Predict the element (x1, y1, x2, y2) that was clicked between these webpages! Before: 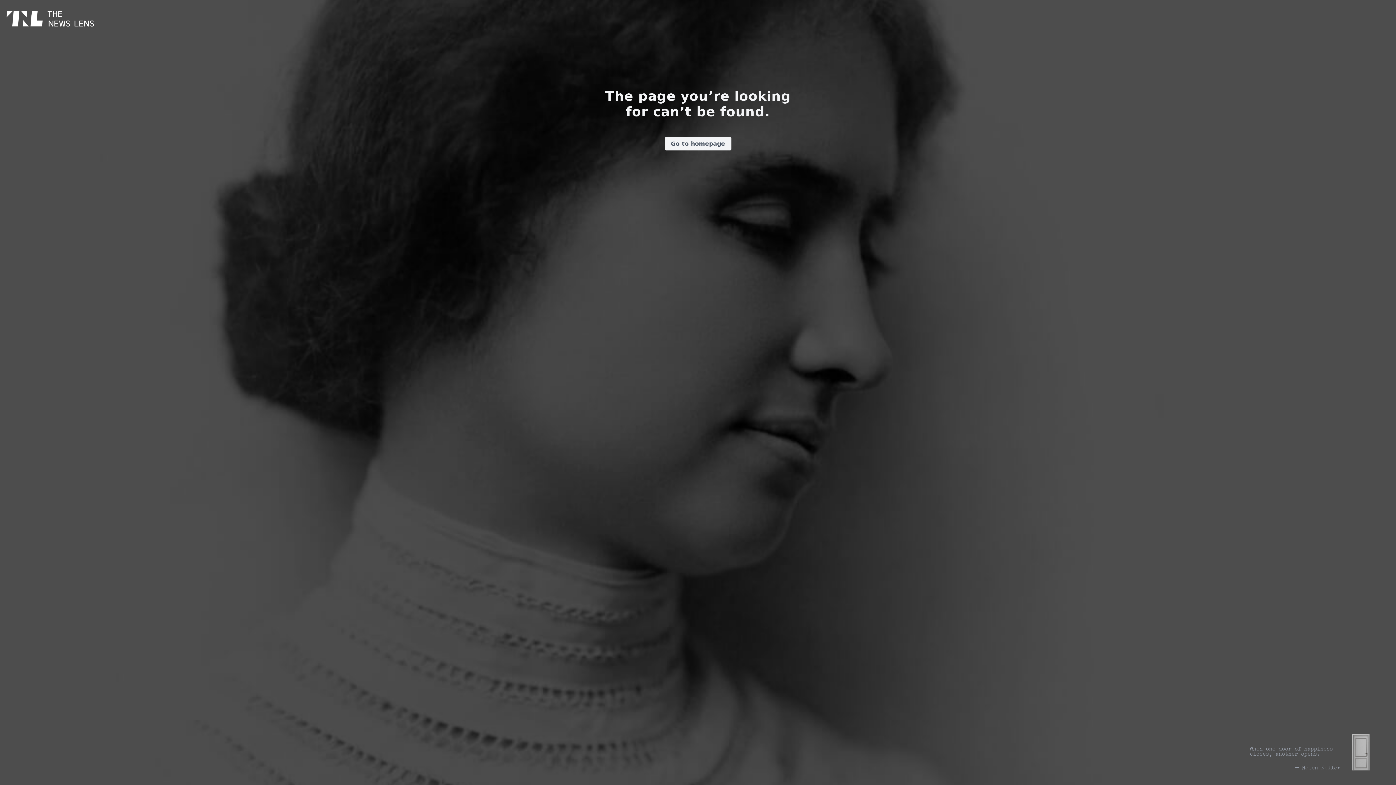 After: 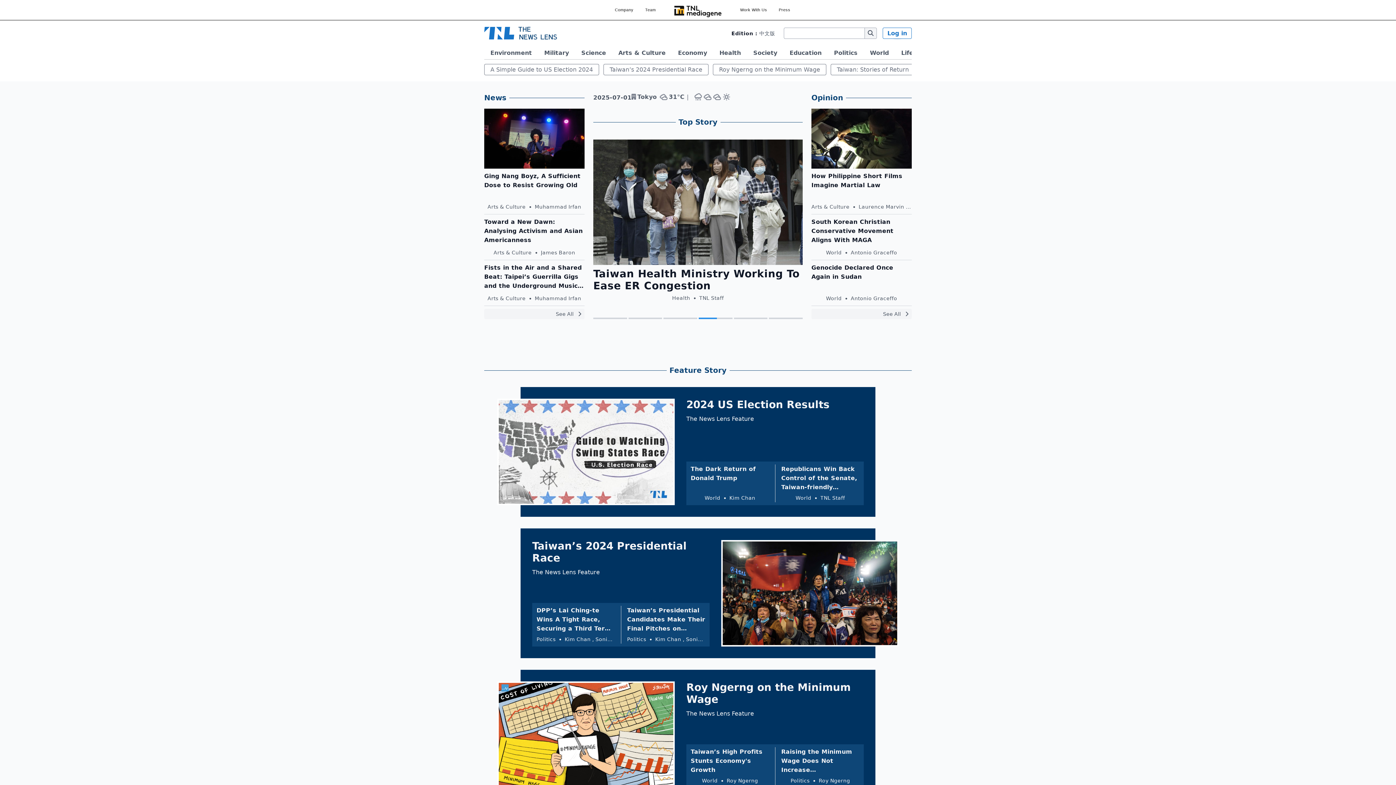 Action: bbox: (1333, 720, 1389, 770)